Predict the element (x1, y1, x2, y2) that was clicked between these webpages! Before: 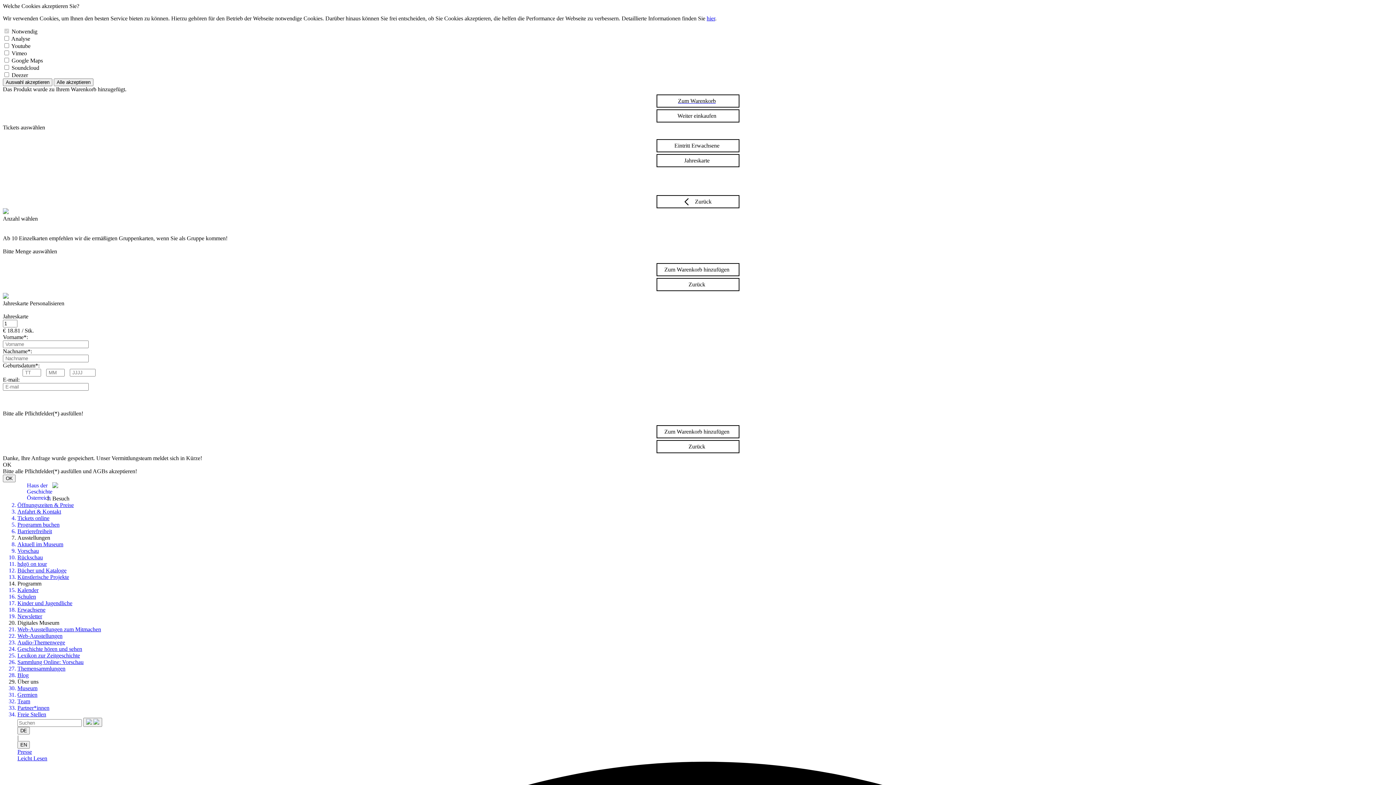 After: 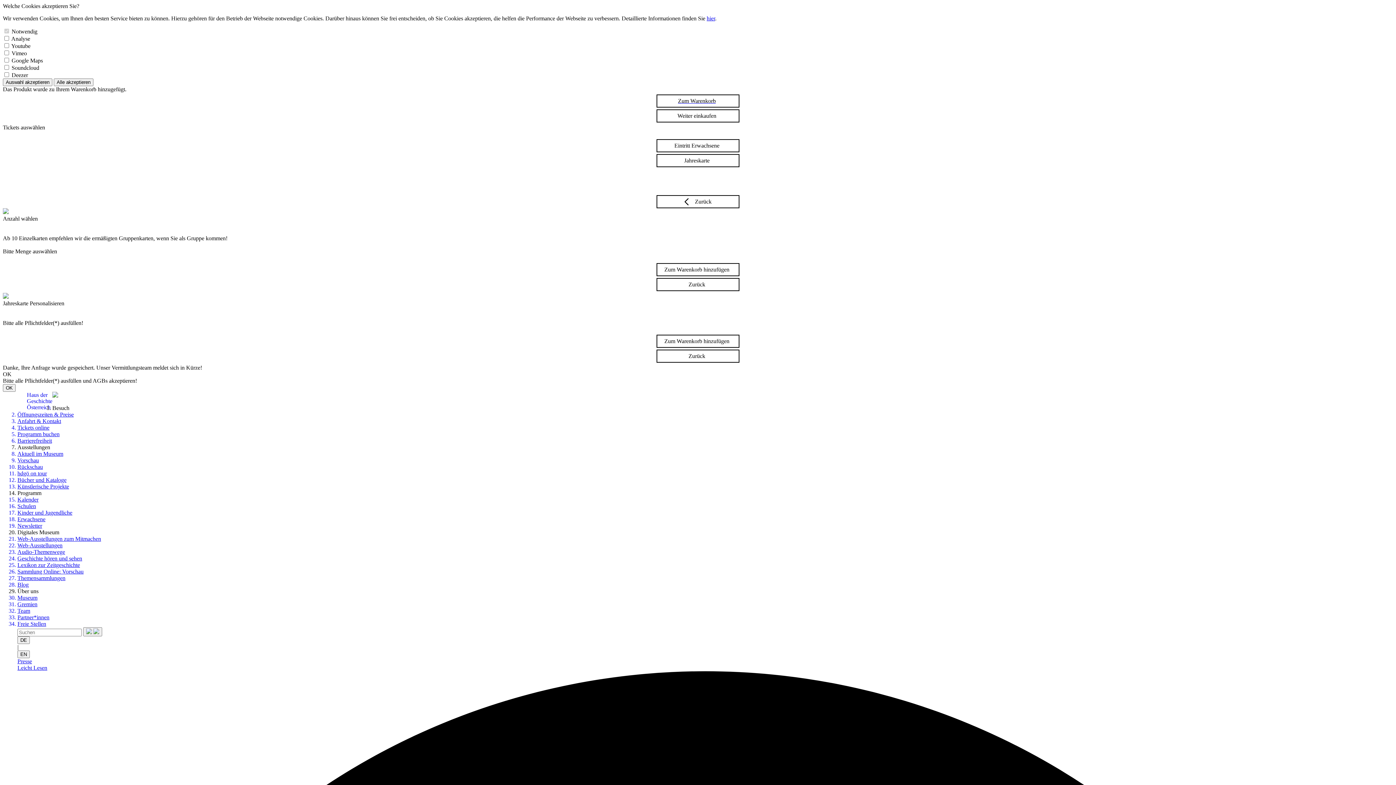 Action: bbox: (17, 685, 1393, 692) label: Museum